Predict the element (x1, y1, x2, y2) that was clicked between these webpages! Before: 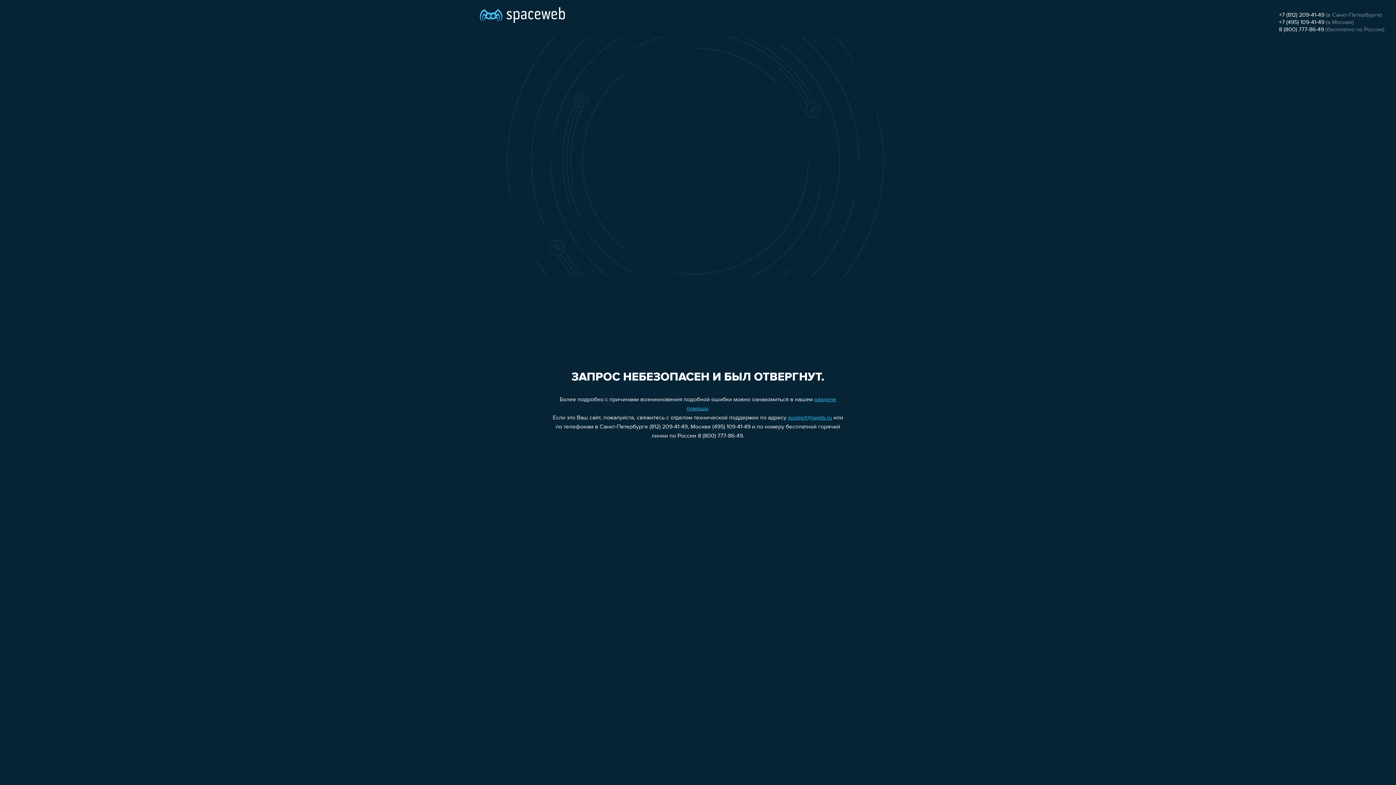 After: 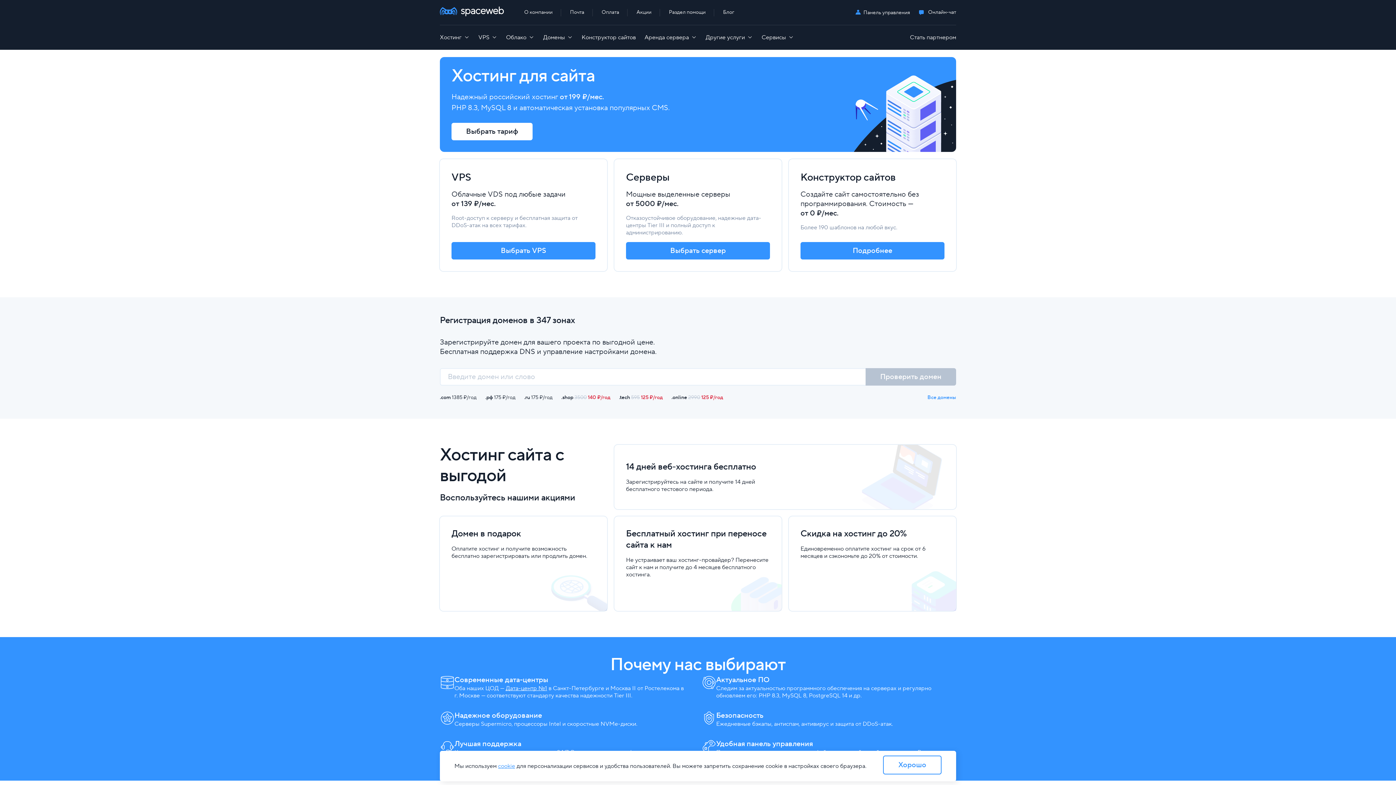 Action: bbox: (480, 0, 565, 25)